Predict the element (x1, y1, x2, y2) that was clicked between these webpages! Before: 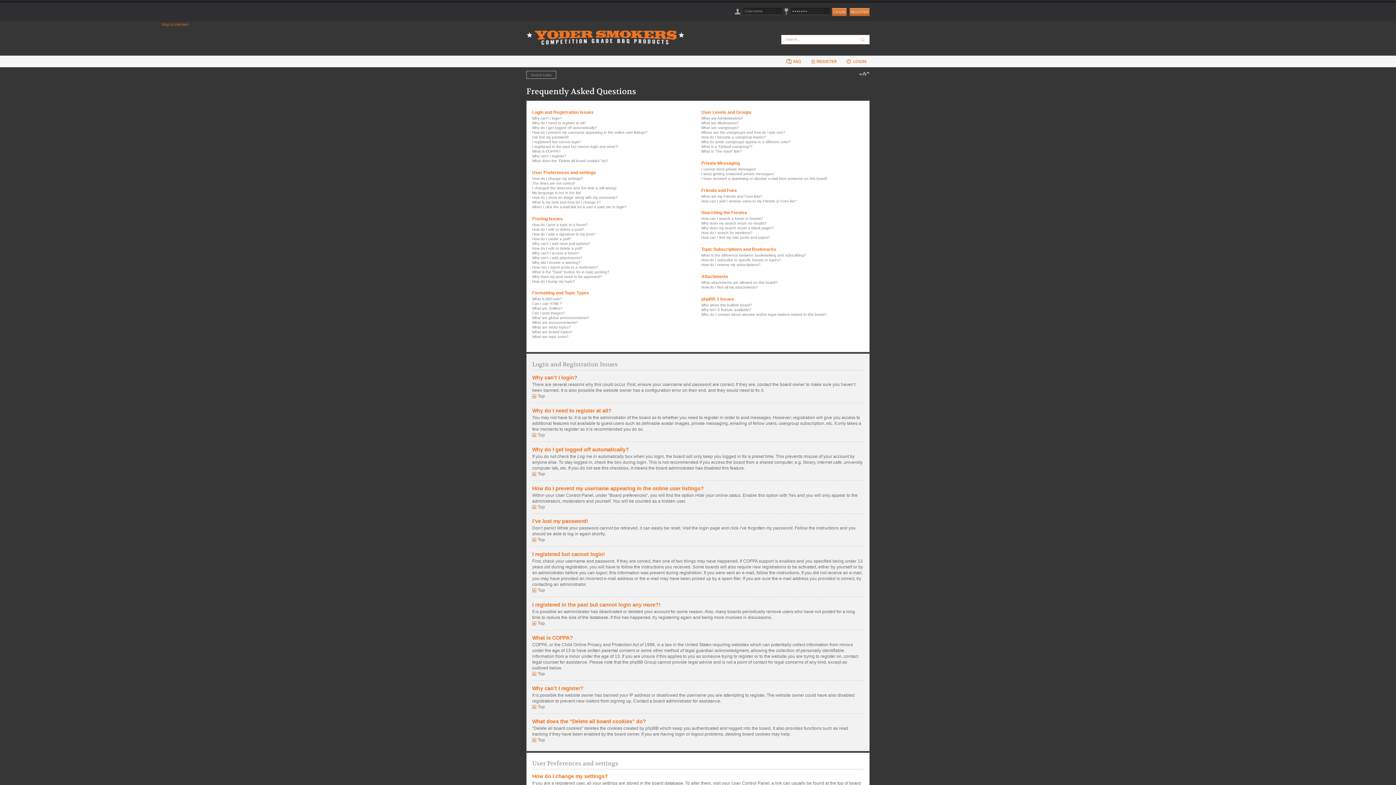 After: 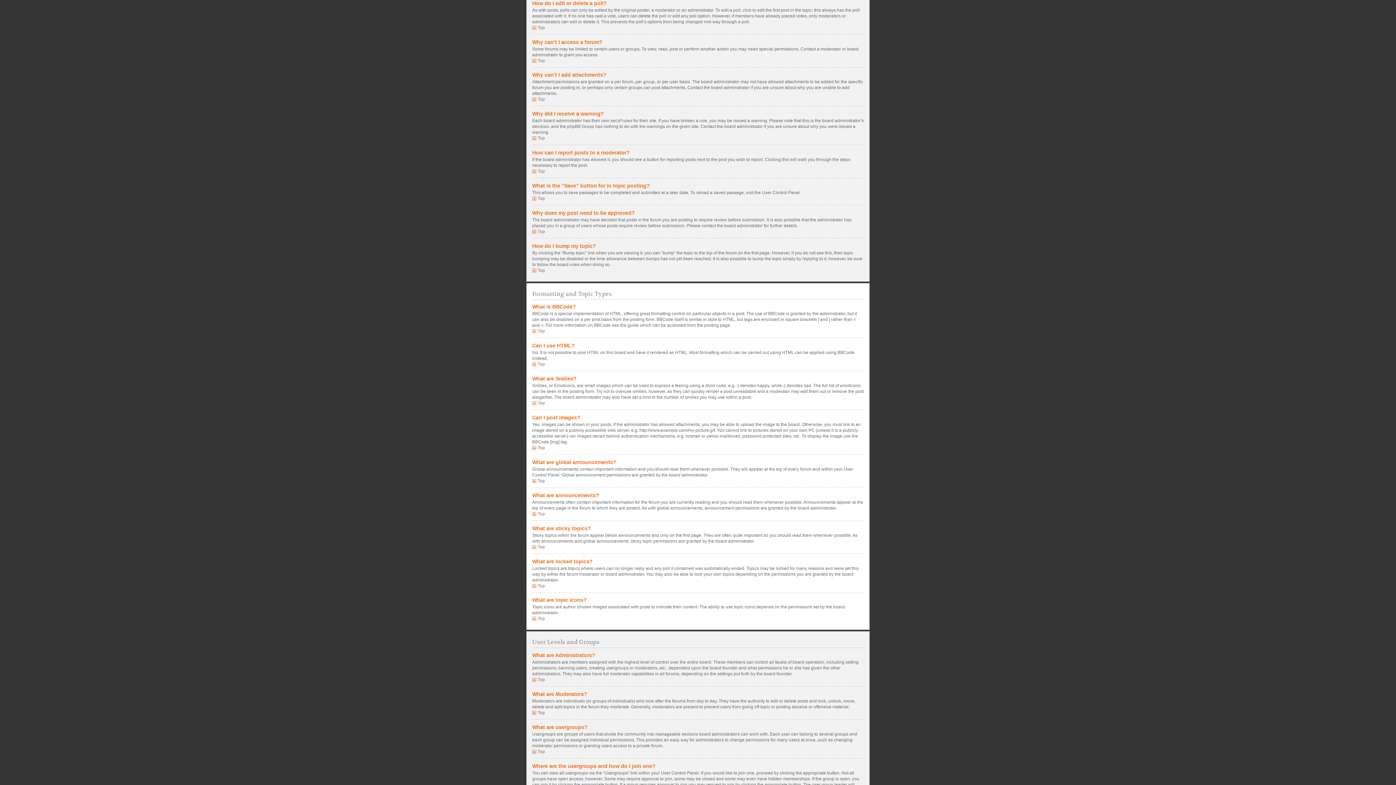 Action: bbox: (532, 246, 582, 250) label: How do I edit or delete a poll?